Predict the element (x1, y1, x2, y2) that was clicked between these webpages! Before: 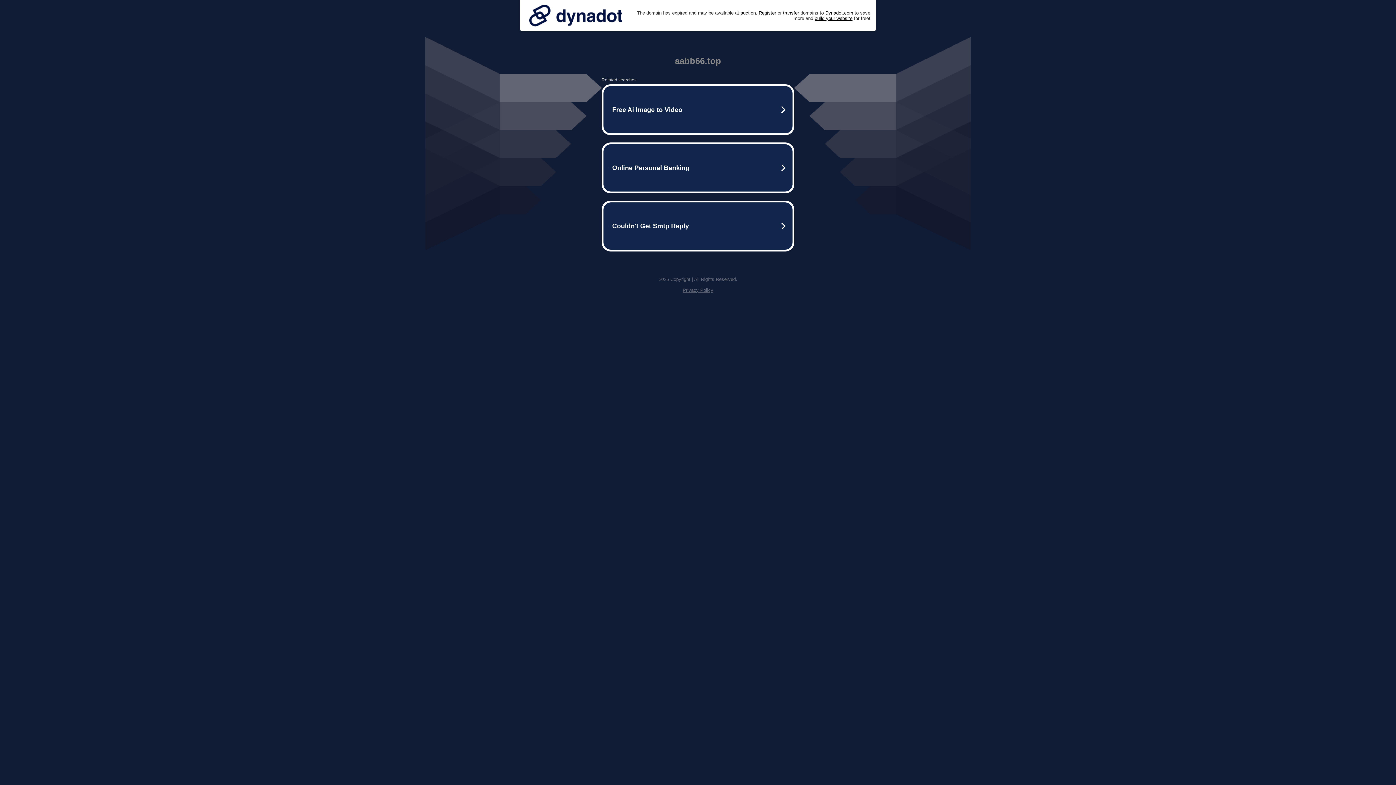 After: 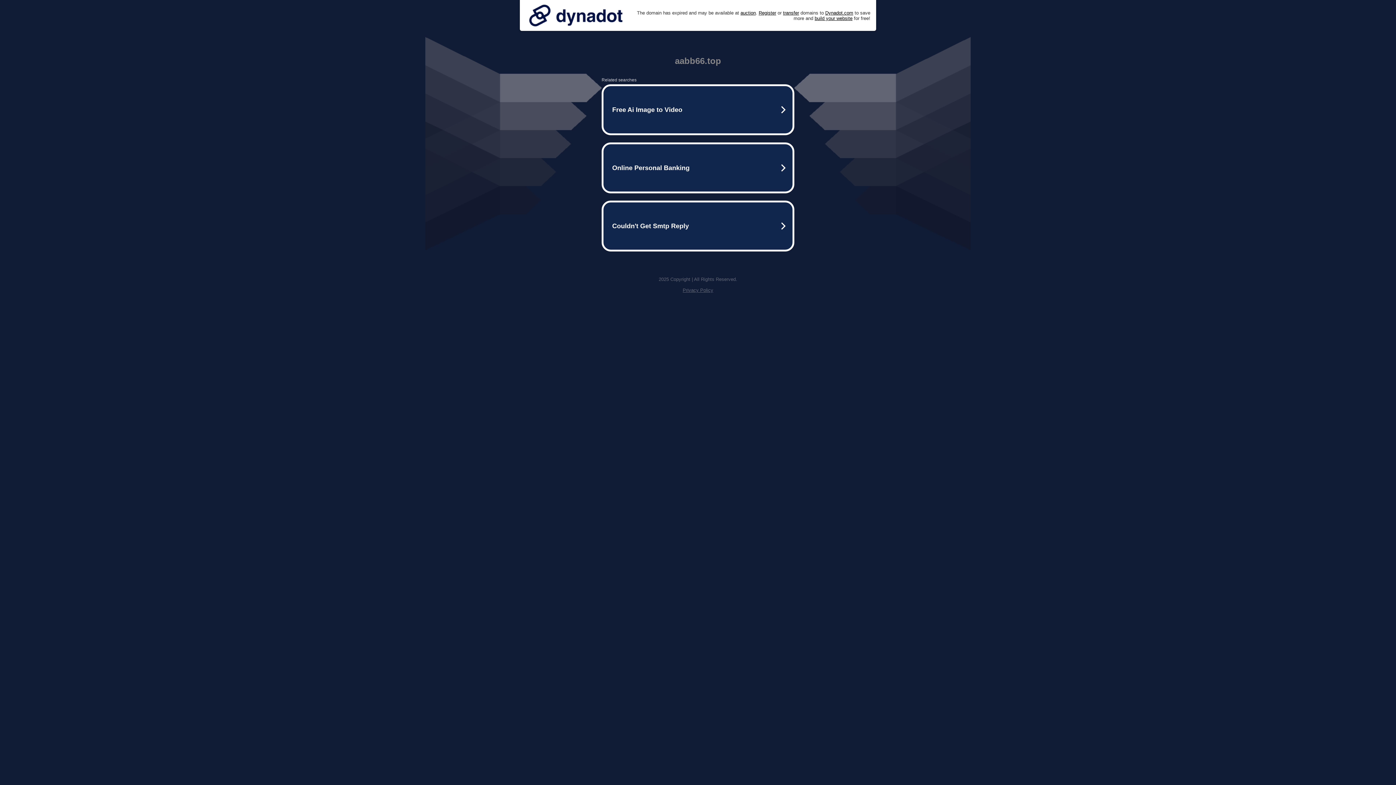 Action: label: Privacy Policy bbox: (682, 287, 713, 293)